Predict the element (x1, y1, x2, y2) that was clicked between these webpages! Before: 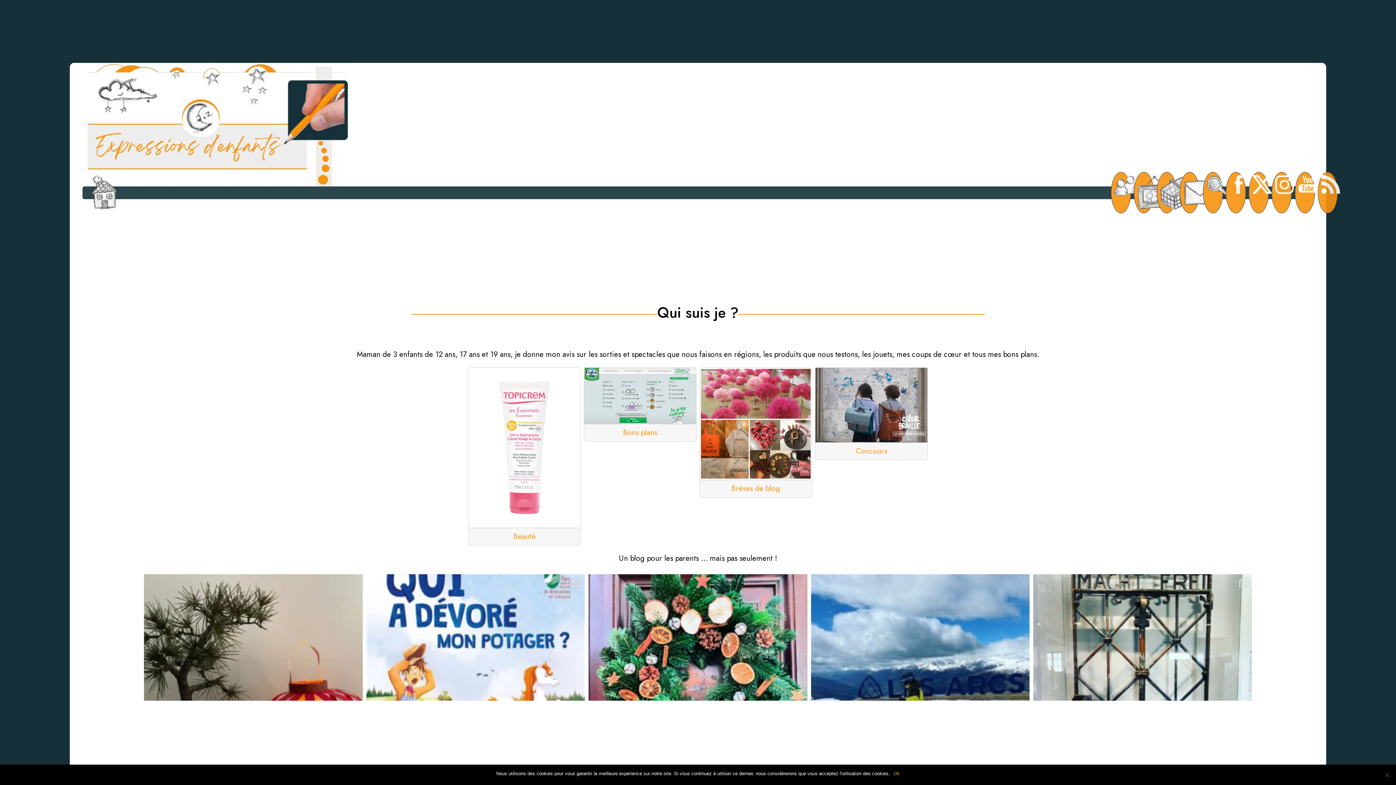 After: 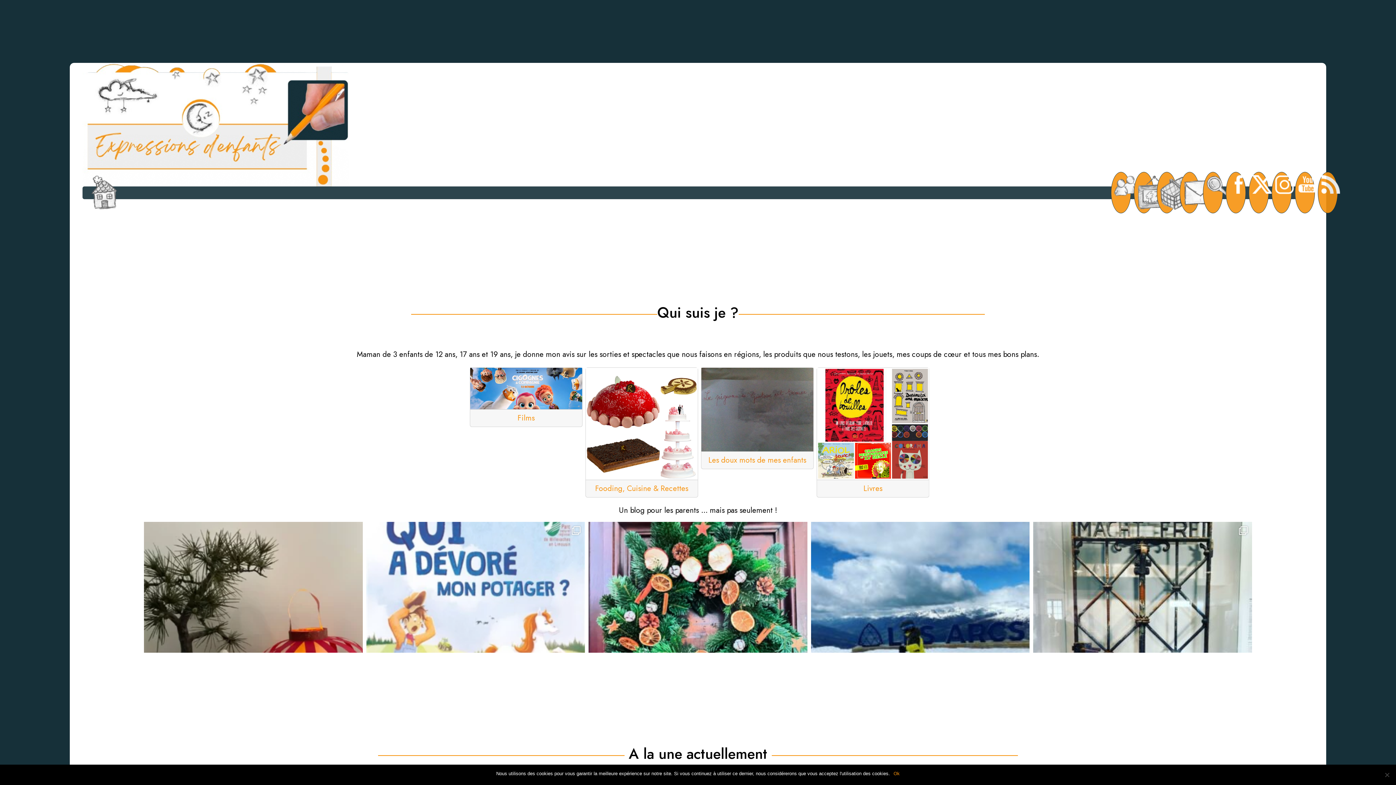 Action: bbox: (366, 613, 585, 832) label: Coup de cœur pour cette enquête pour les tout-pe